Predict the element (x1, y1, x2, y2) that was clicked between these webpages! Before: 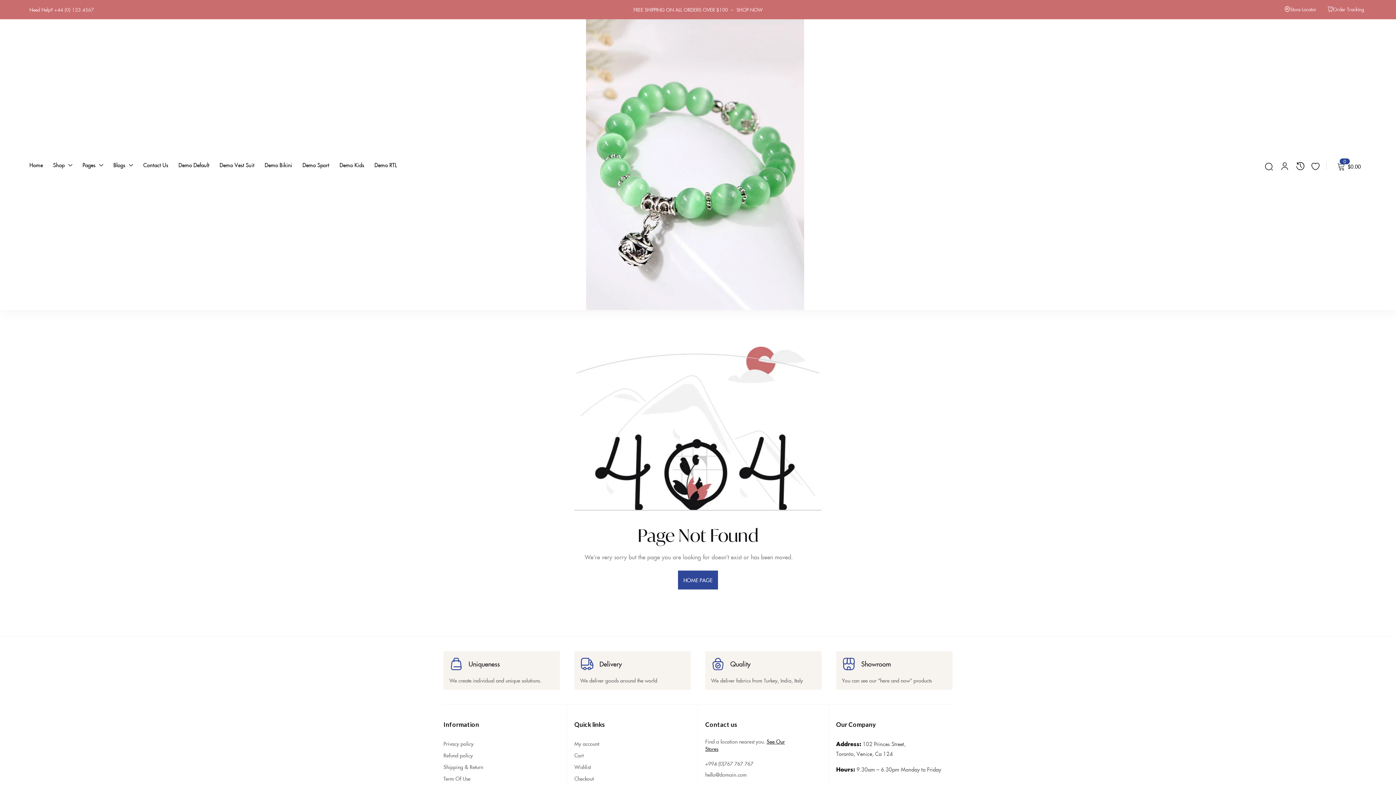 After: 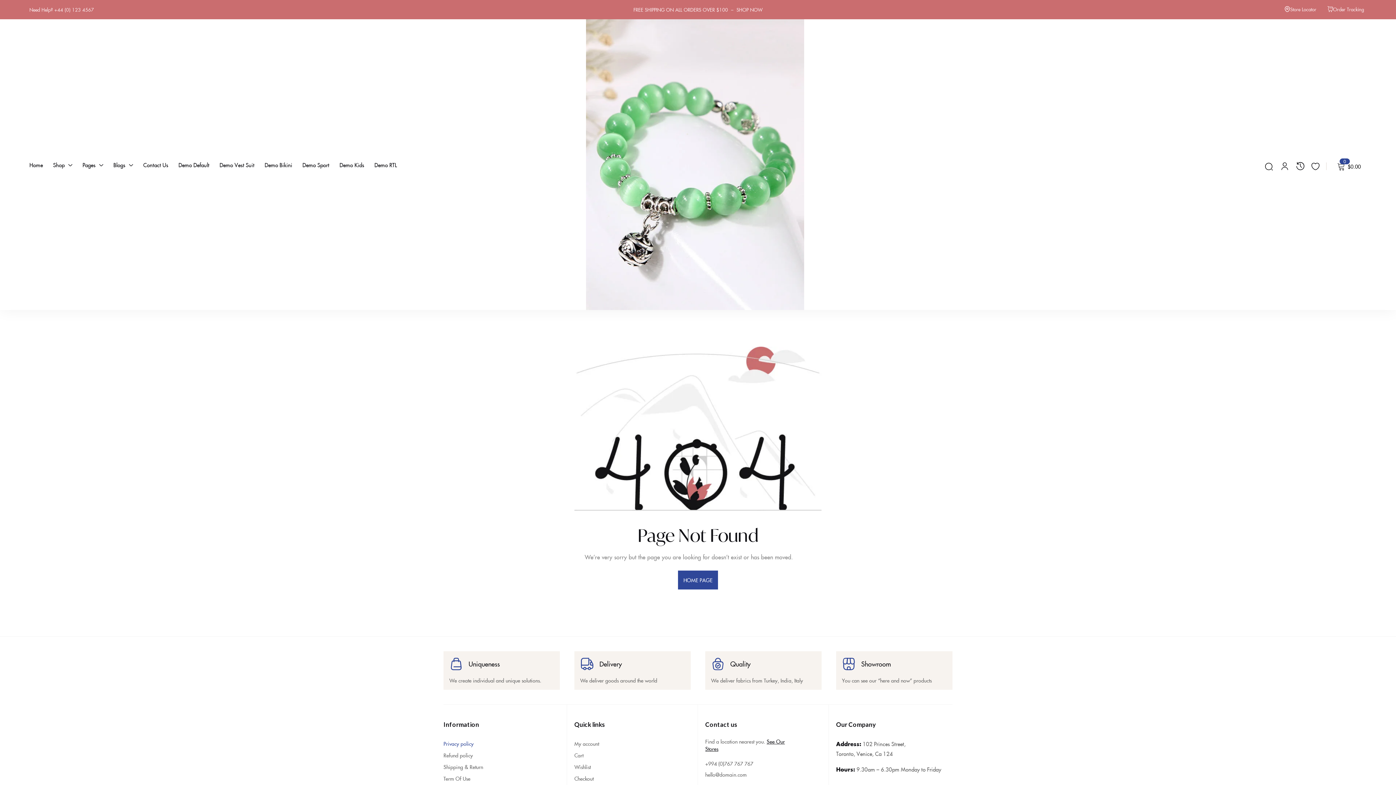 Action: bbox: (443, 740, 473, 747) label: Privacy policy